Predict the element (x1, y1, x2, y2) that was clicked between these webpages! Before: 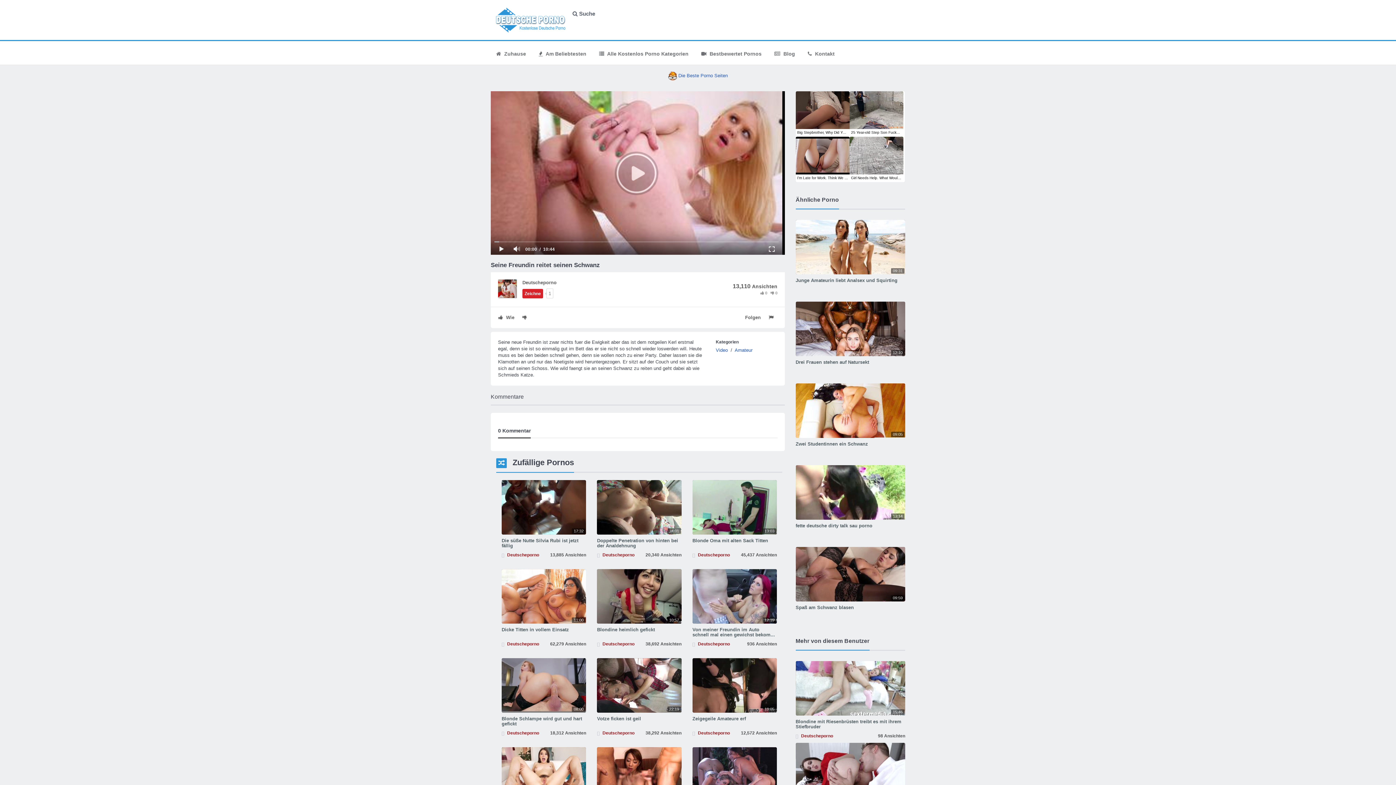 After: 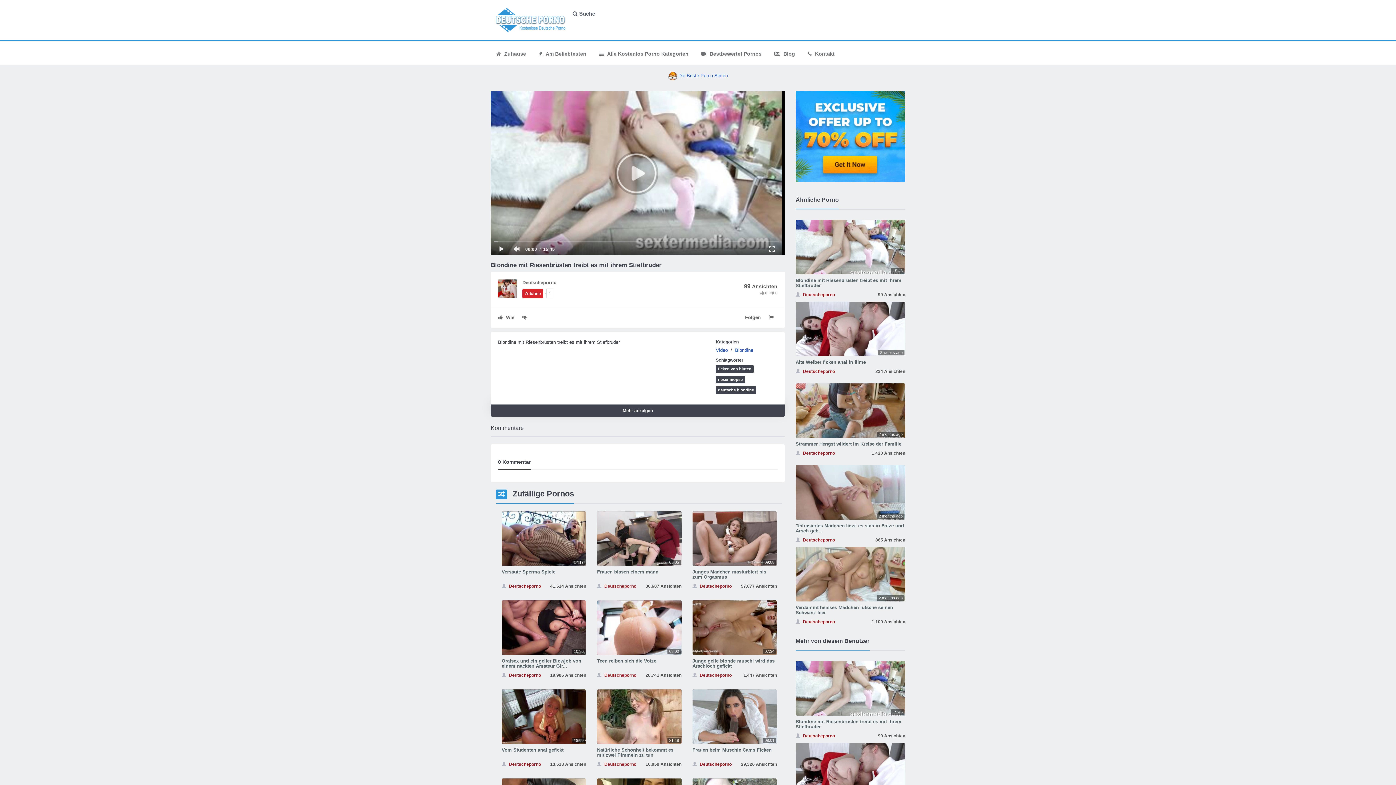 Action: label: Blondine mit Riesenbrüsten treibt es mit ihrem Stiefbruder bbox: (795, 719, 901, 729)